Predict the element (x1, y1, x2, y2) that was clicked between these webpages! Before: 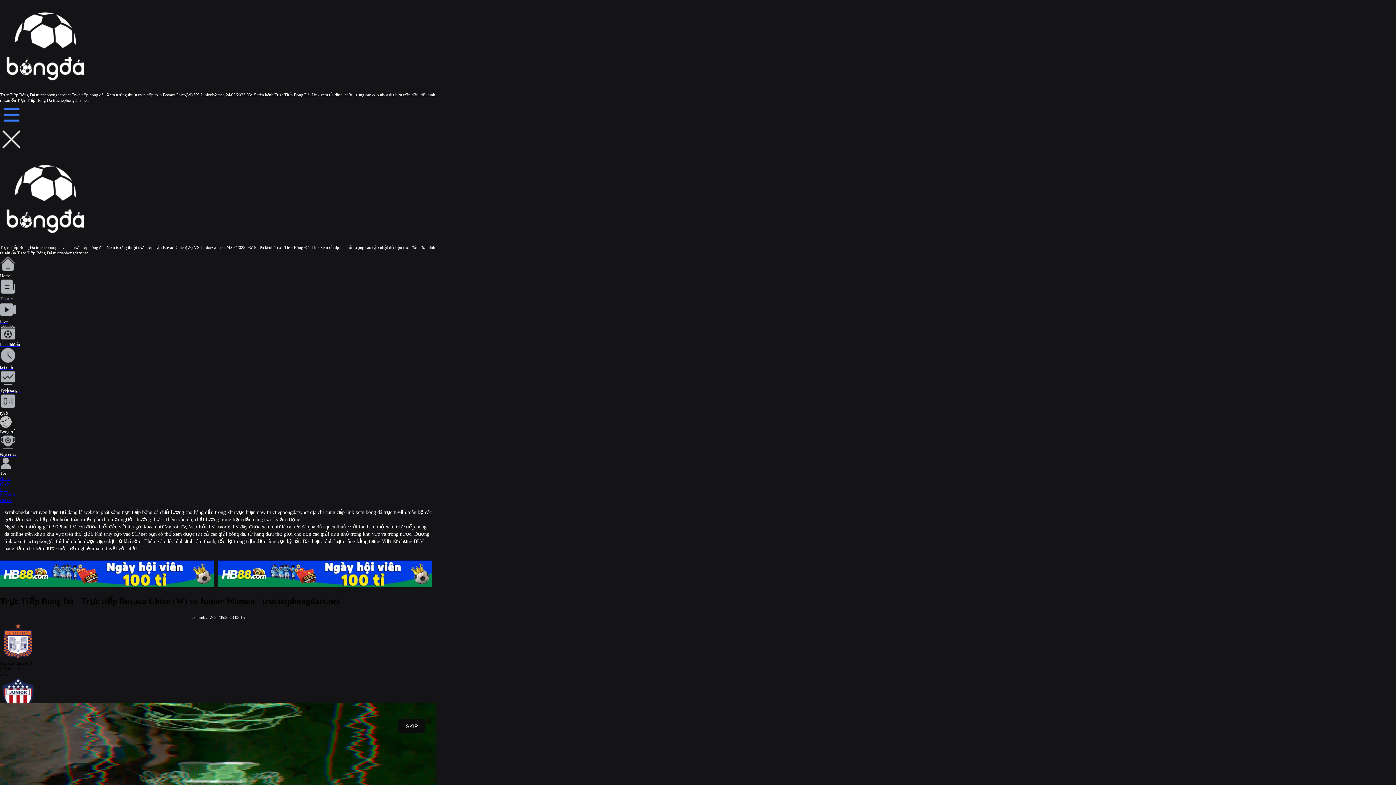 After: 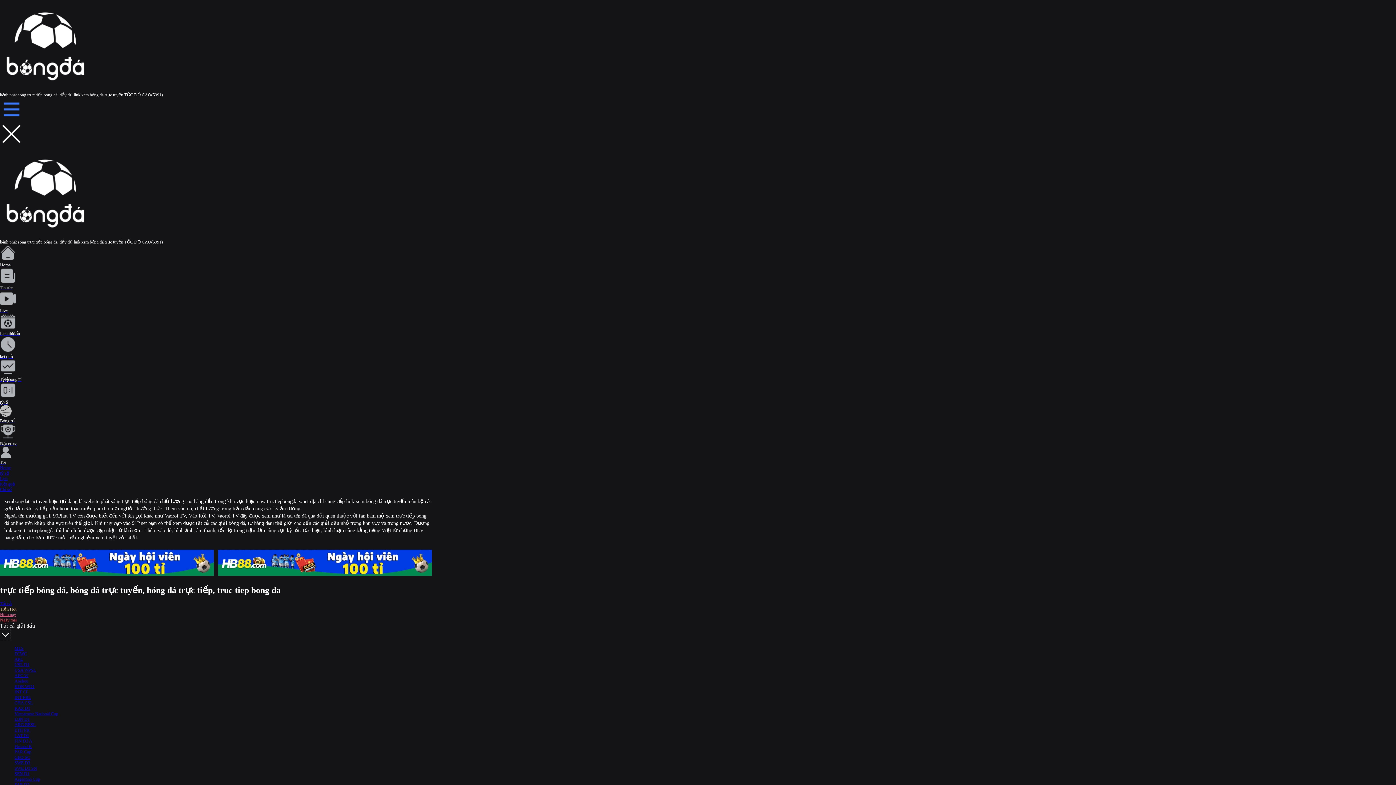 Action: label: Tin tức bbox: (0, 290, 436, 301)